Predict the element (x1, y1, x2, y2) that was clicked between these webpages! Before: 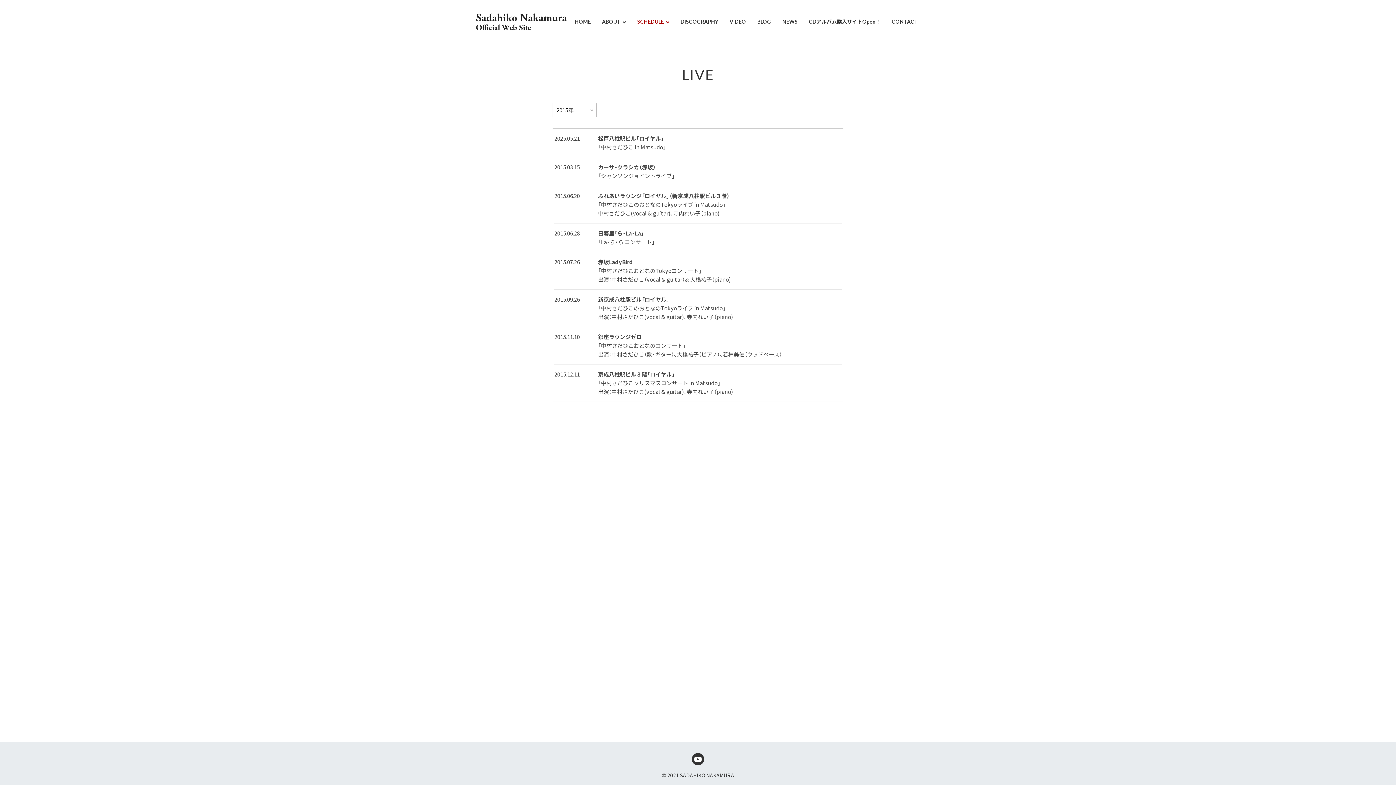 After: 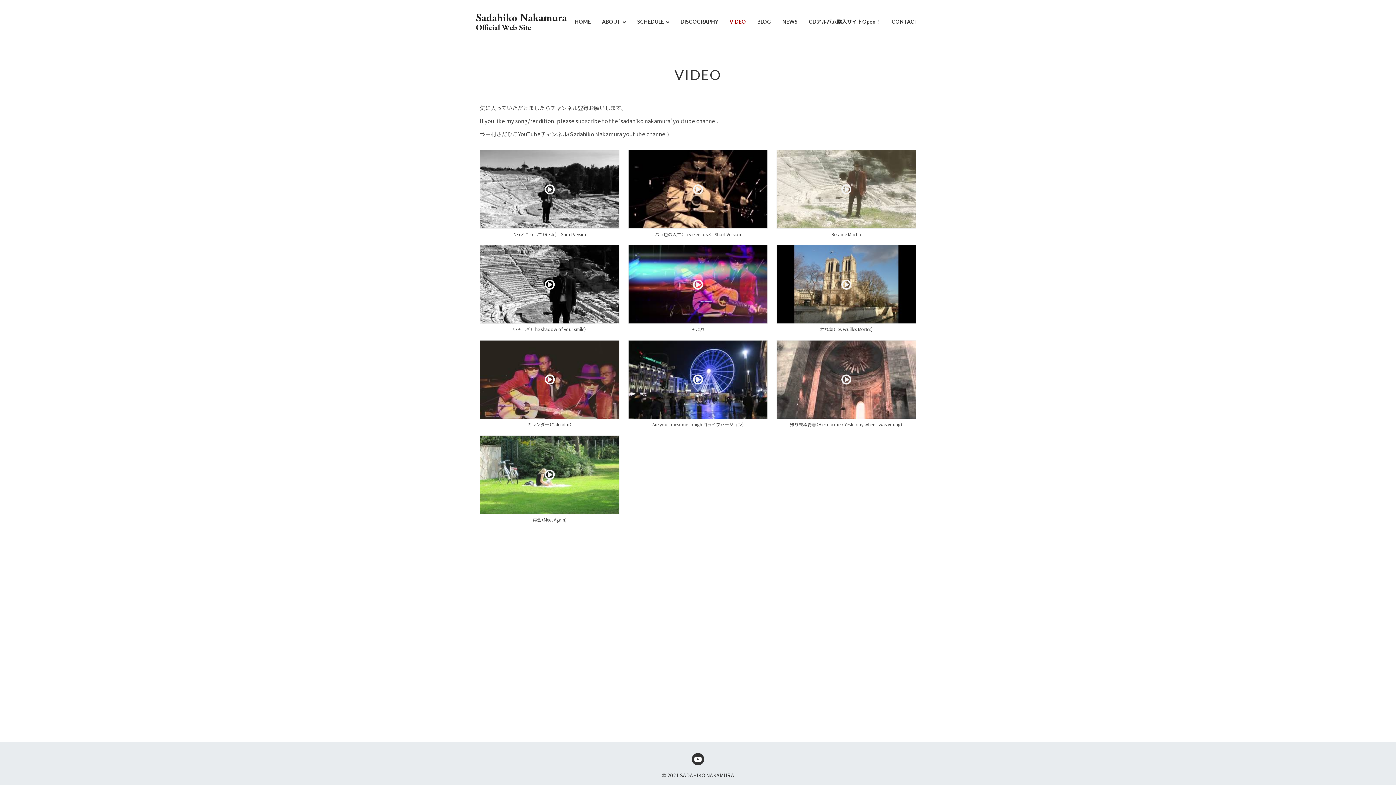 Action: bbox: (724, 16, 751, 26) label: VIDEO